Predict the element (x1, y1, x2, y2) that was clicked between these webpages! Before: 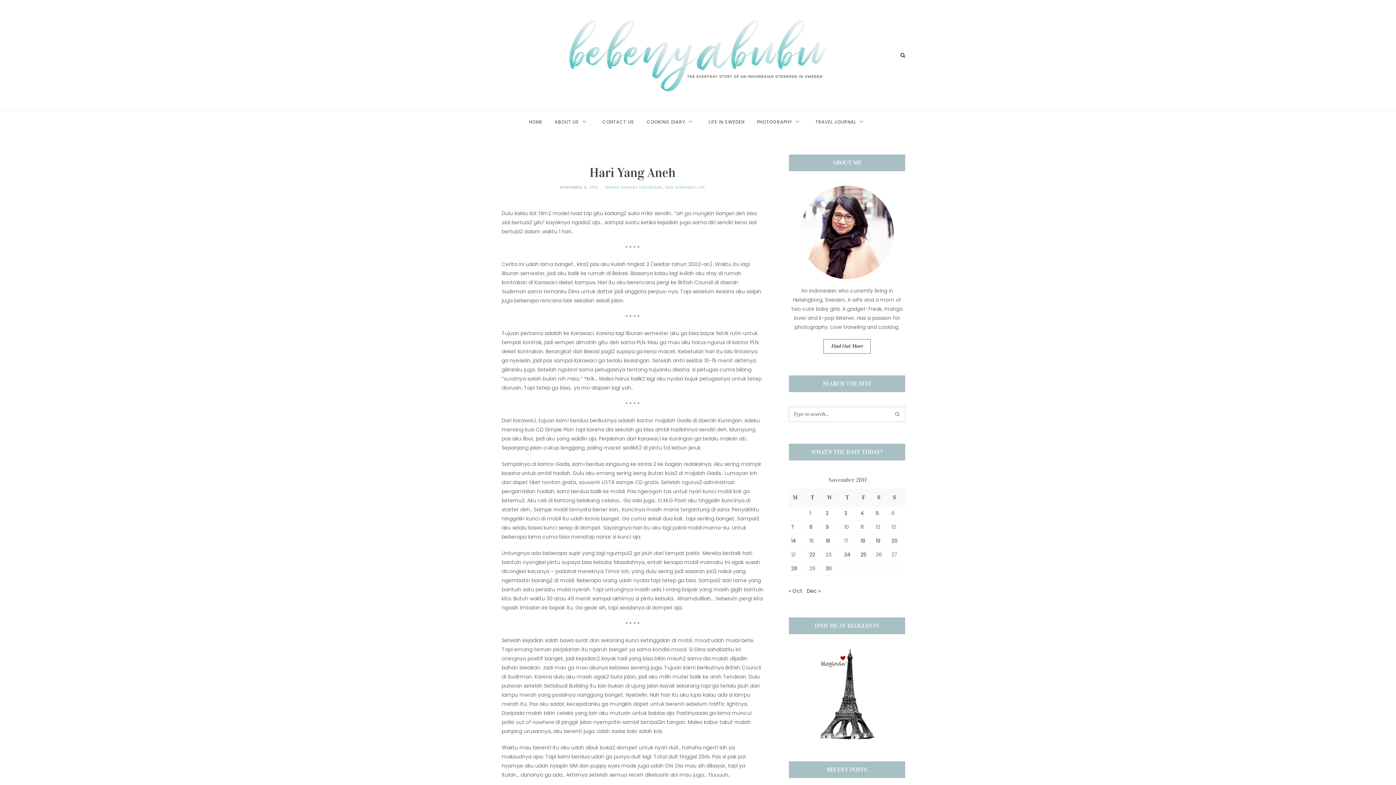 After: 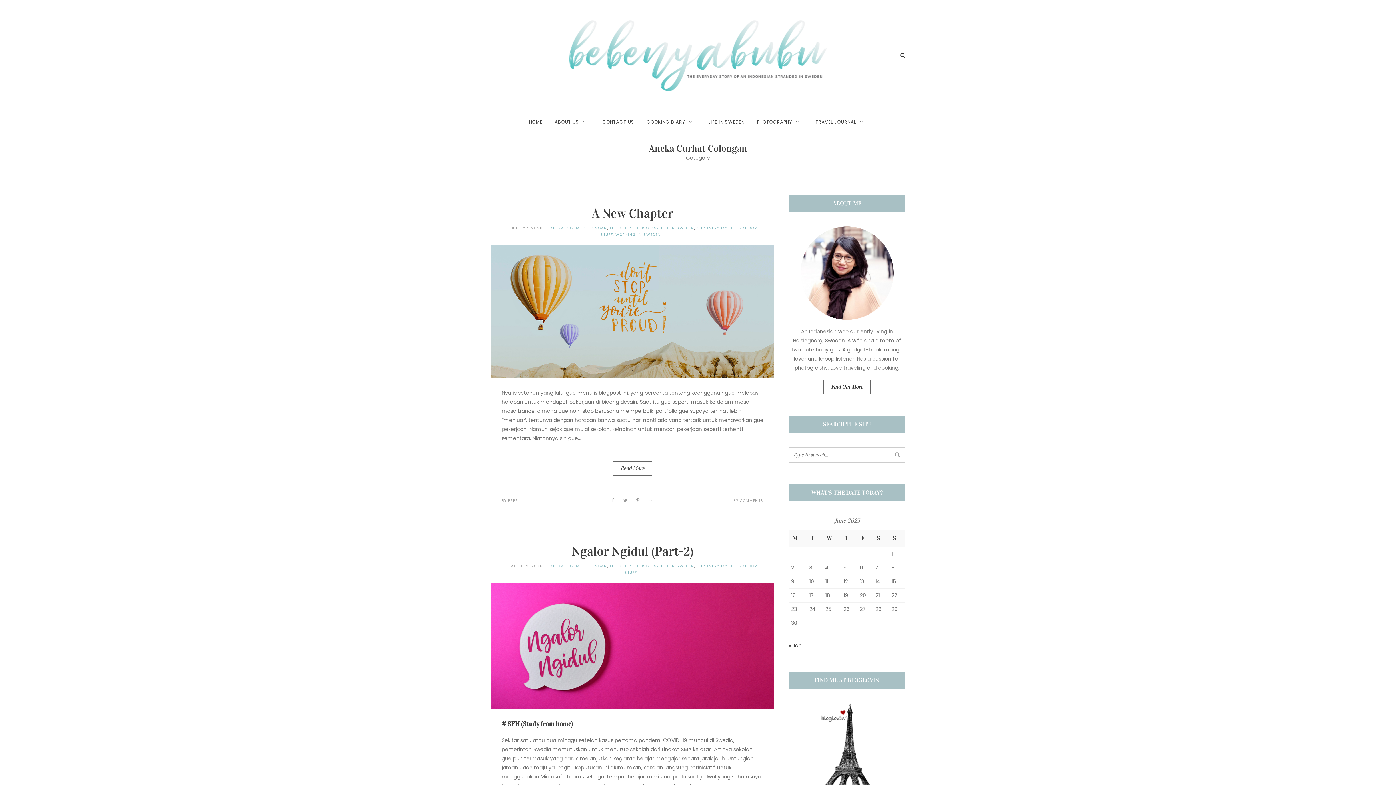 Action: bbox: (605, 184, 662, 190) label: ANEKA CURHAT COLONGAN